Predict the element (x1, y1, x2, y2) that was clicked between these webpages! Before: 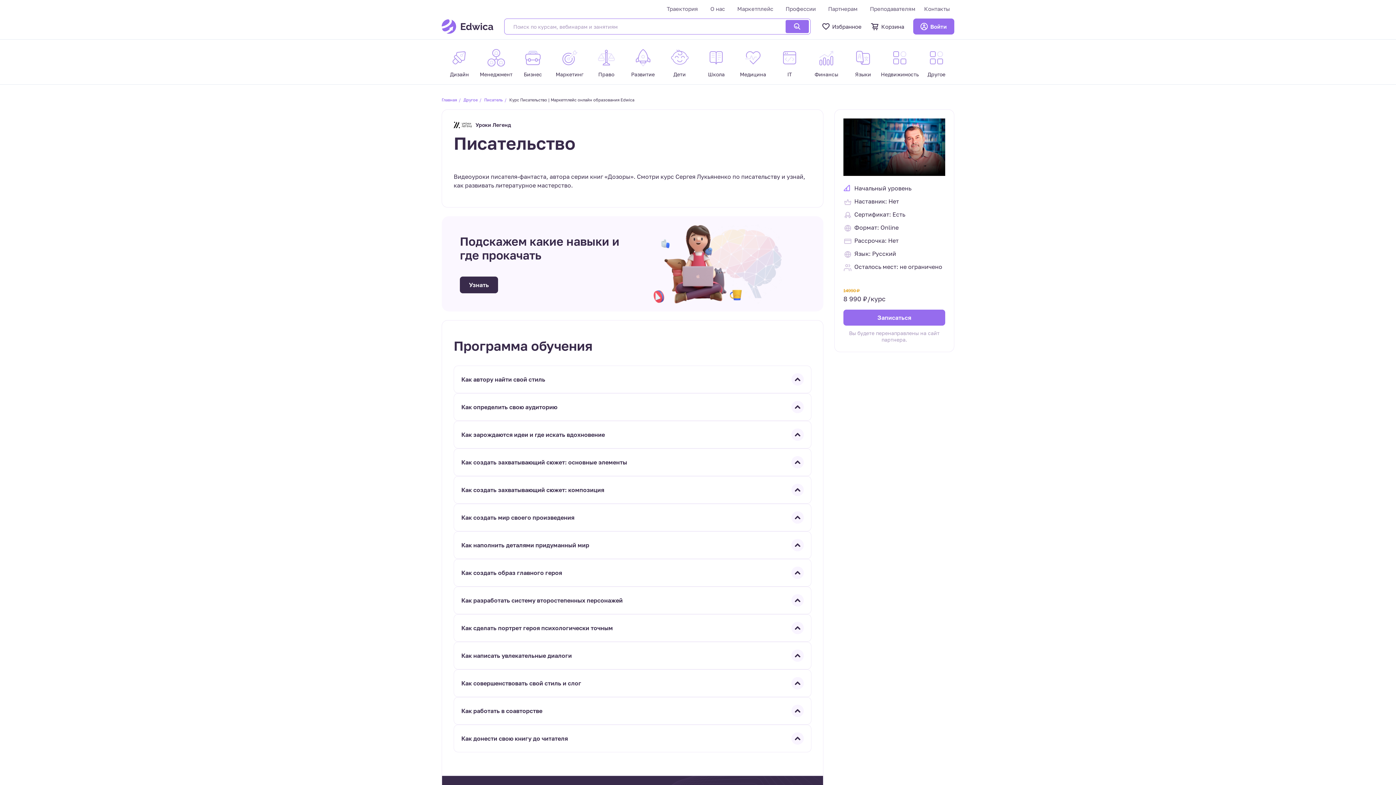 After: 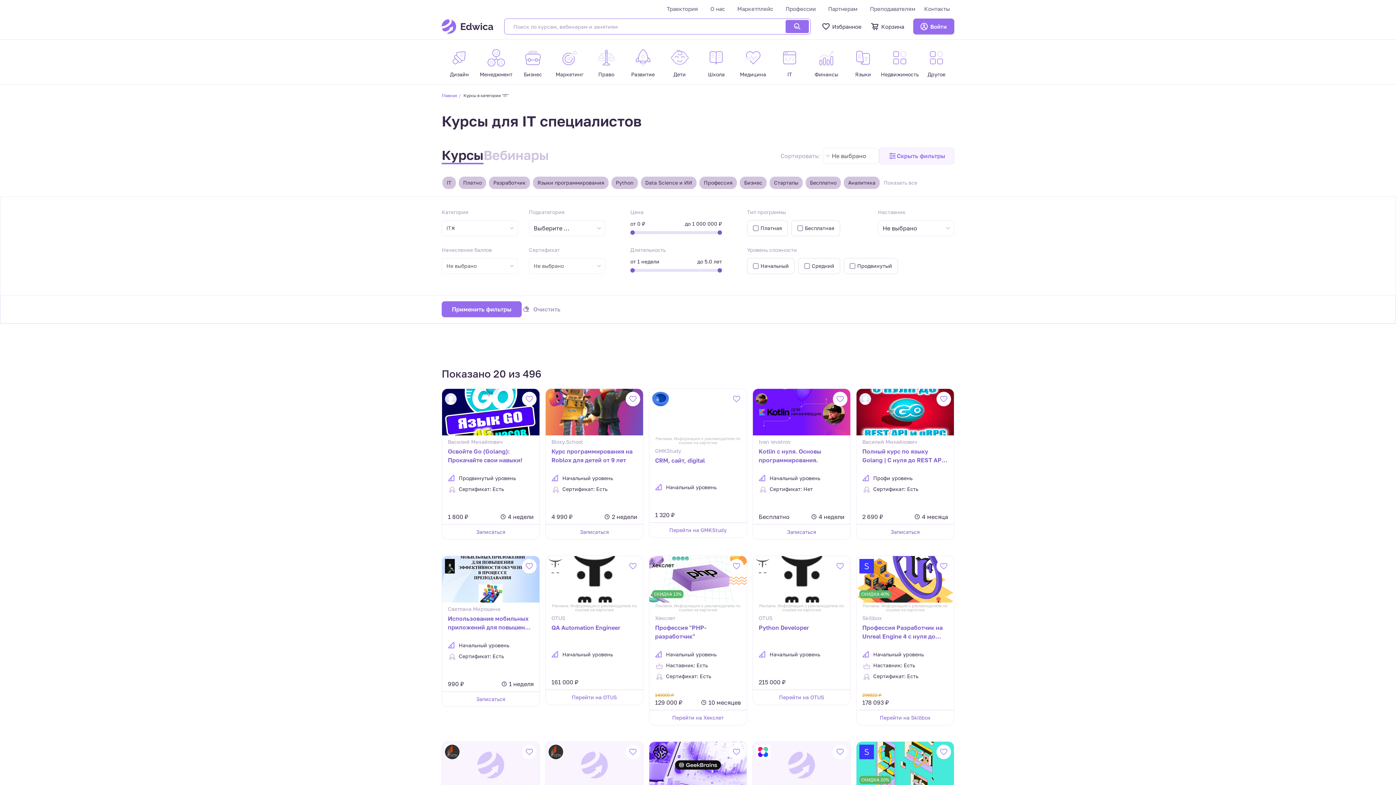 Action: label: IT bbox: (772, 48, 807, 81)